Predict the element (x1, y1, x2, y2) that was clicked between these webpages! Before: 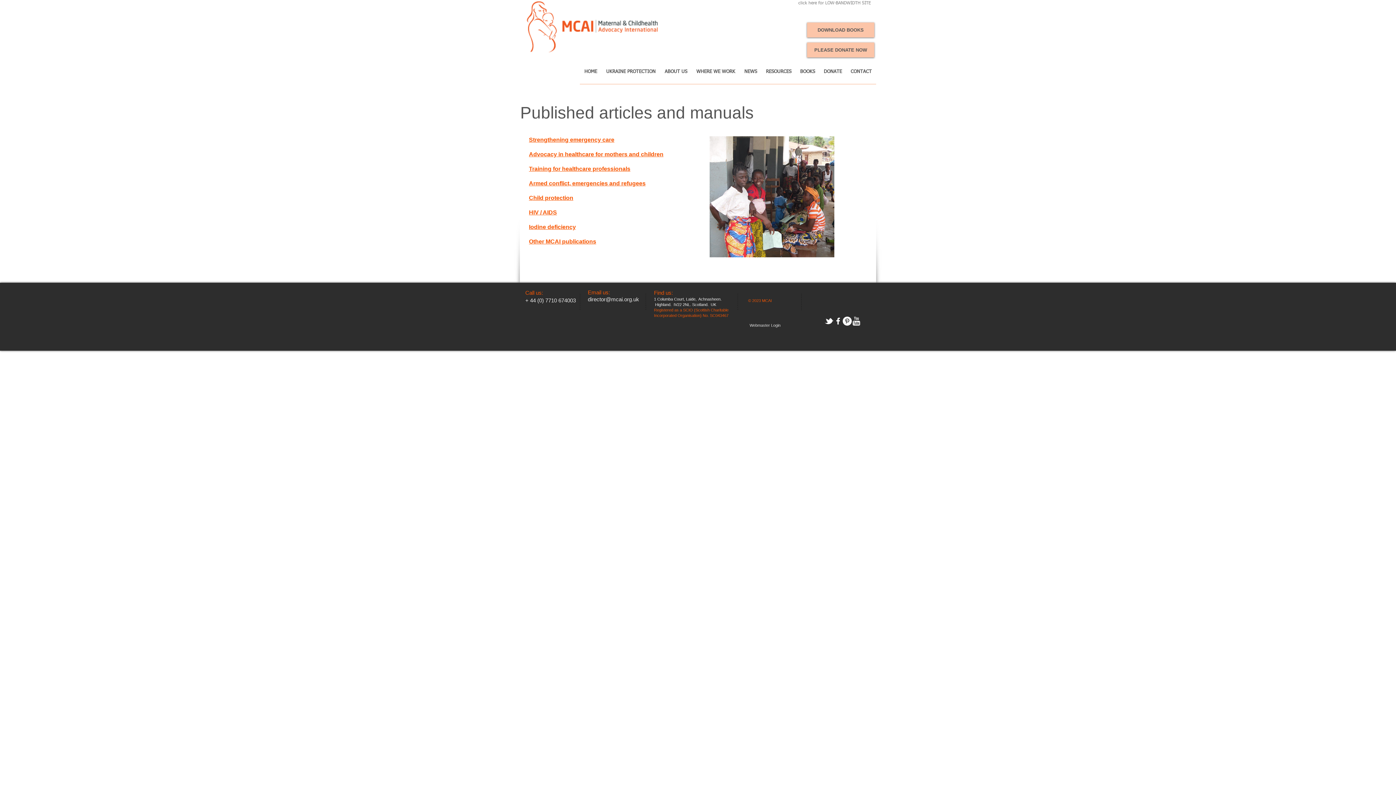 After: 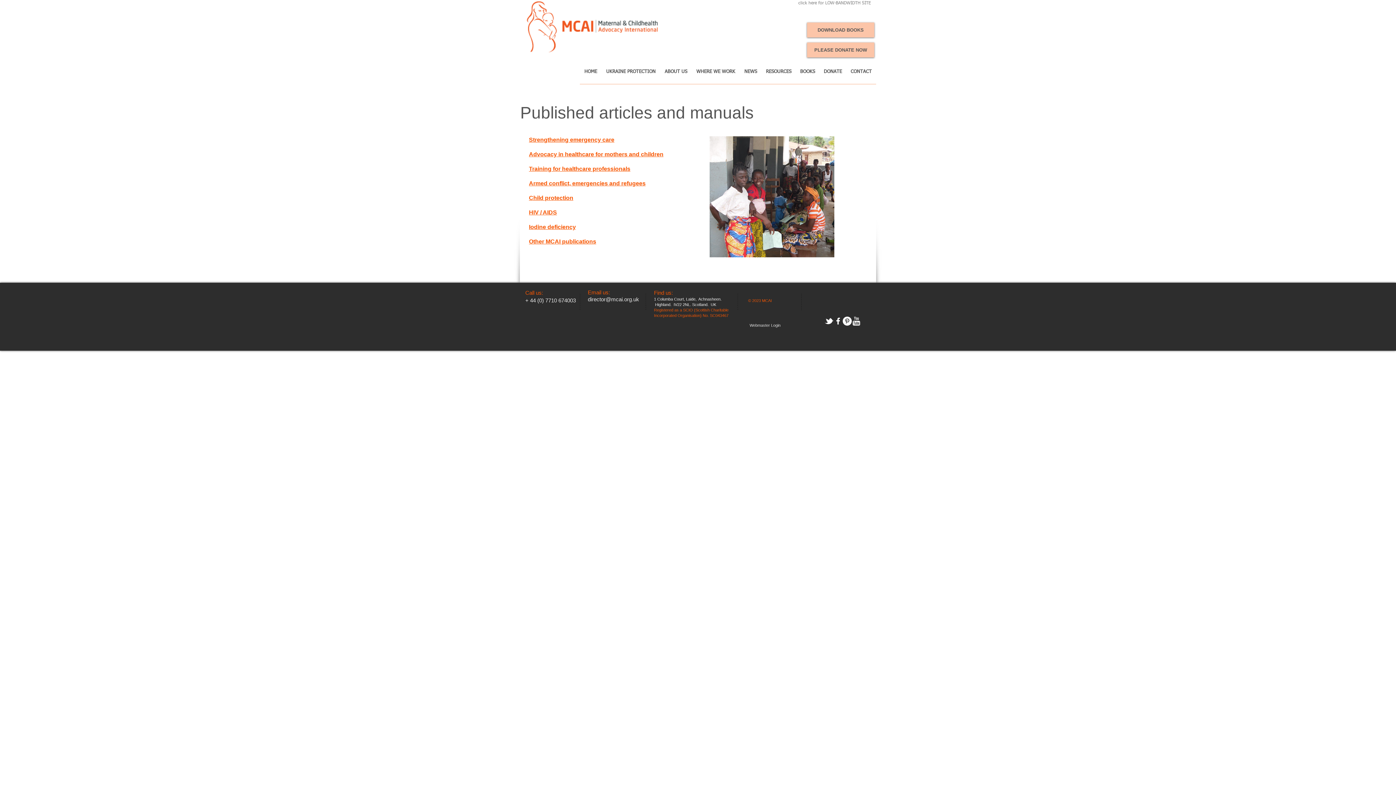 Action: bbox: (842, 316, 852, 325) label: Pinterest - White Circle